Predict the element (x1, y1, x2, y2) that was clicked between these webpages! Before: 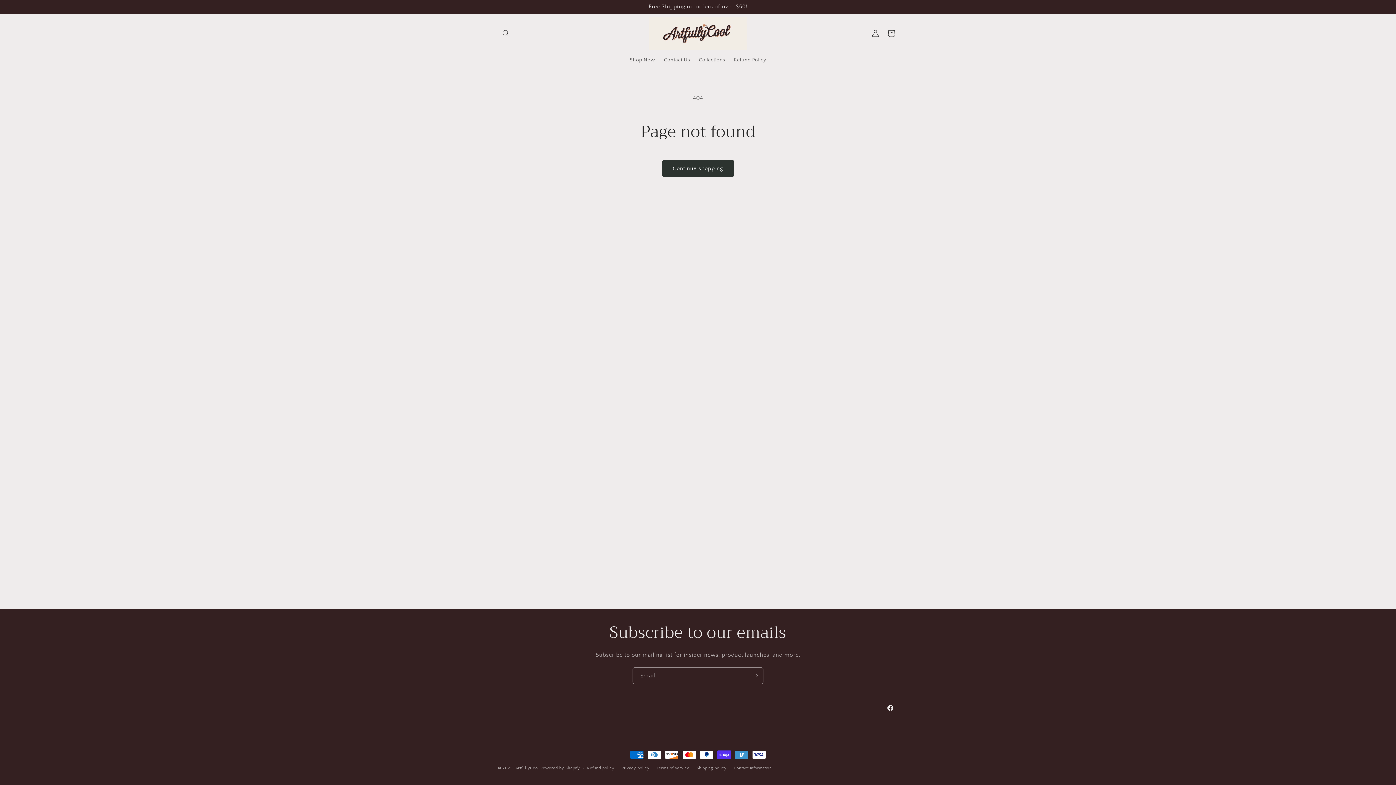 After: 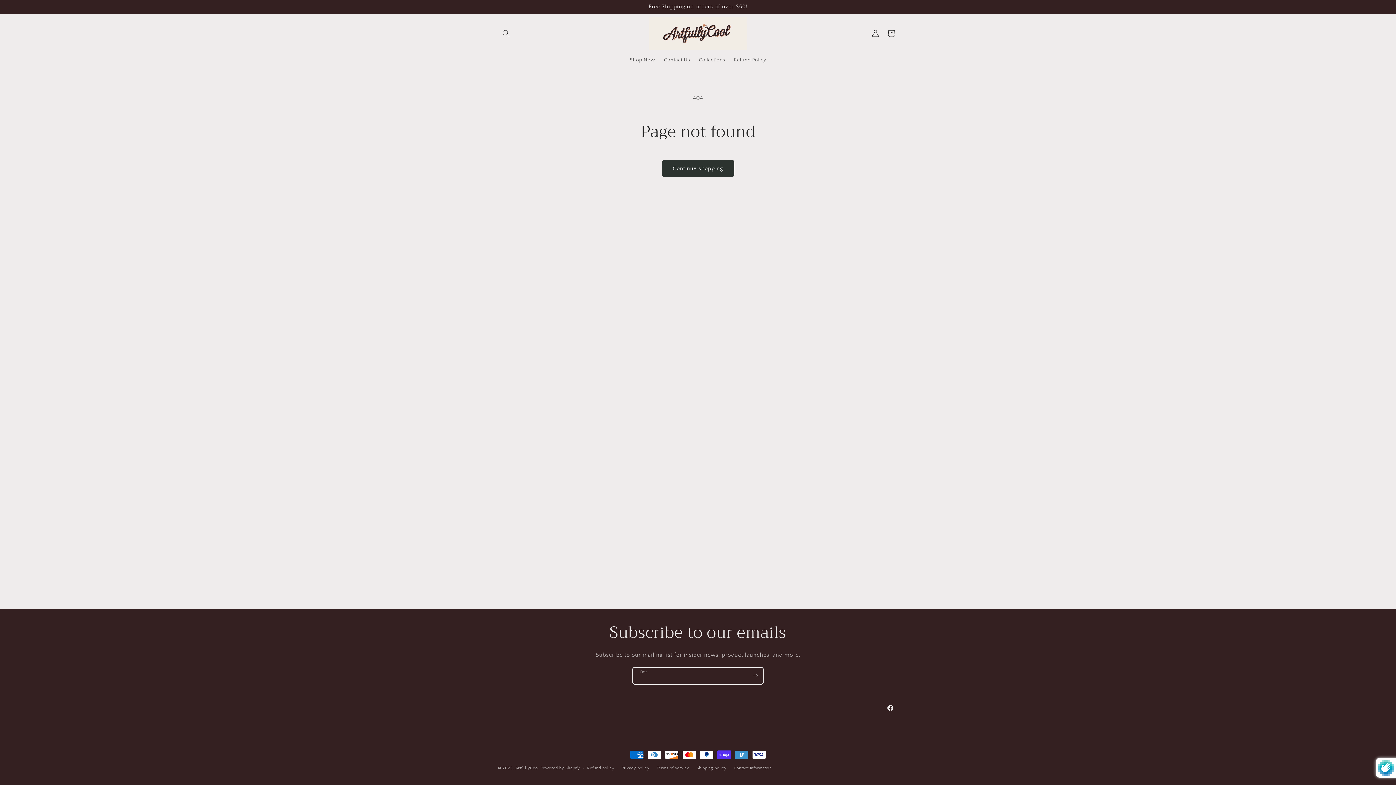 Action: label: Subscribe bbox: (747, 667, 763, 684)